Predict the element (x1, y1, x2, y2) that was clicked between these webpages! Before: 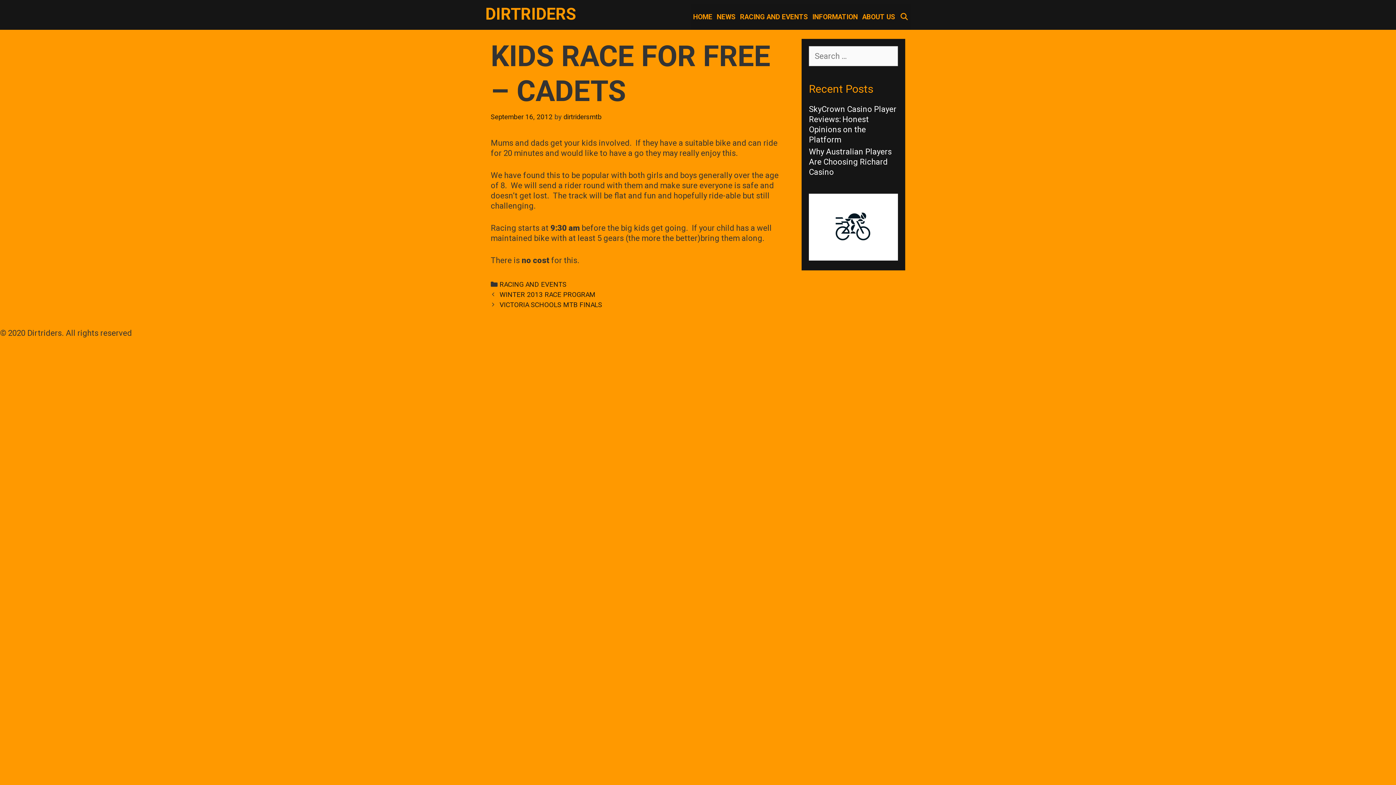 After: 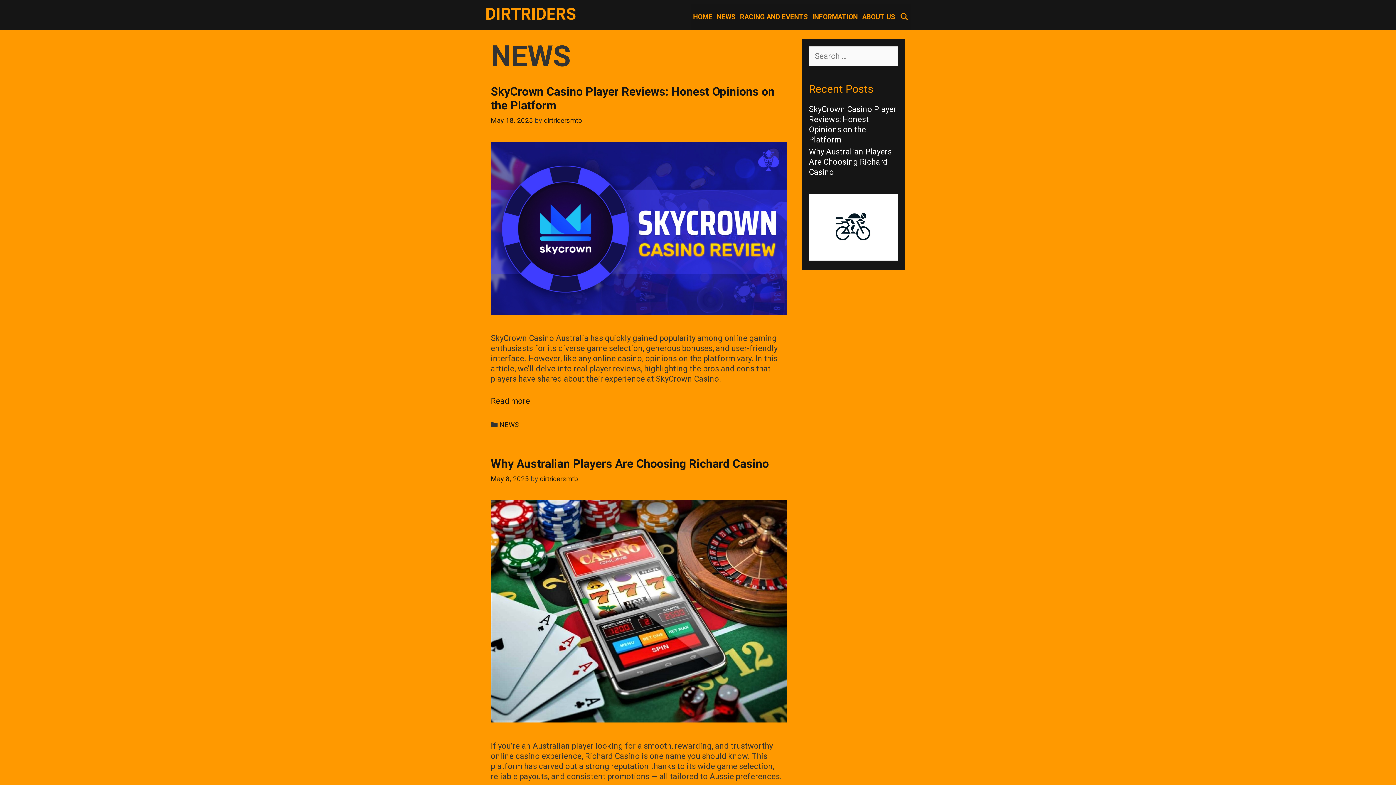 Action: label: NEWS bbox: (714, 4, 738, 29)